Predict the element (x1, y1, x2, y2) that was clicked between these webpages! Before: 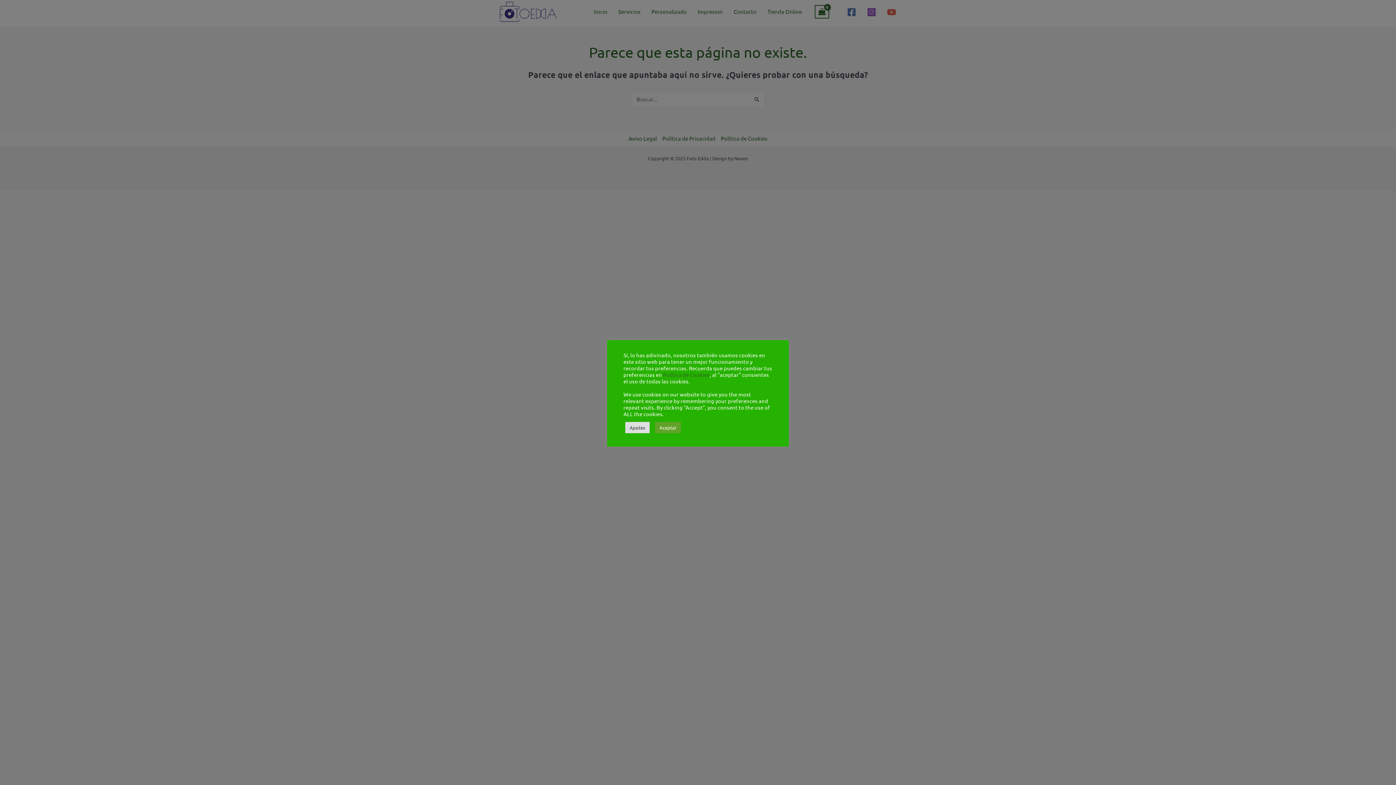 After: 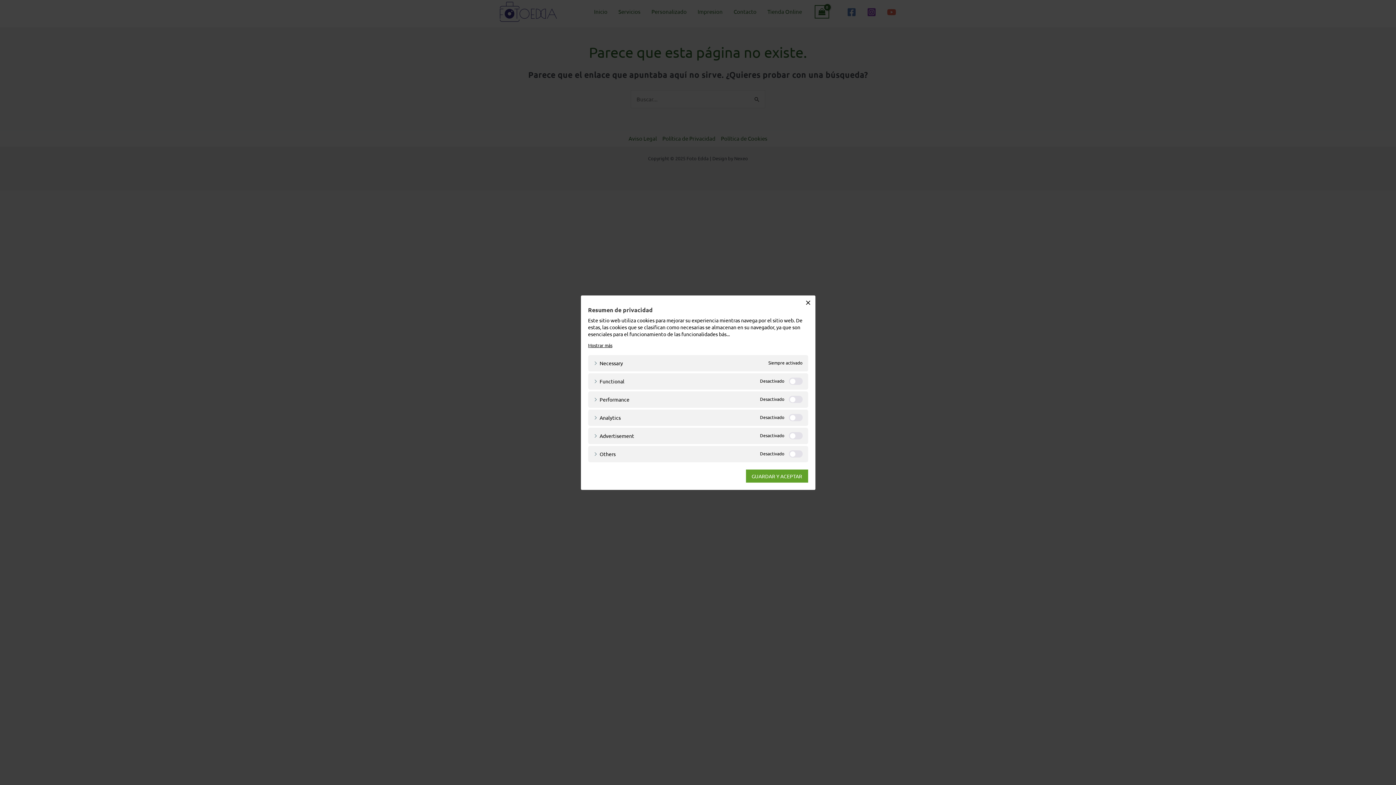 Action: bbox: (625, 422, 649, 433) label: Ajustes